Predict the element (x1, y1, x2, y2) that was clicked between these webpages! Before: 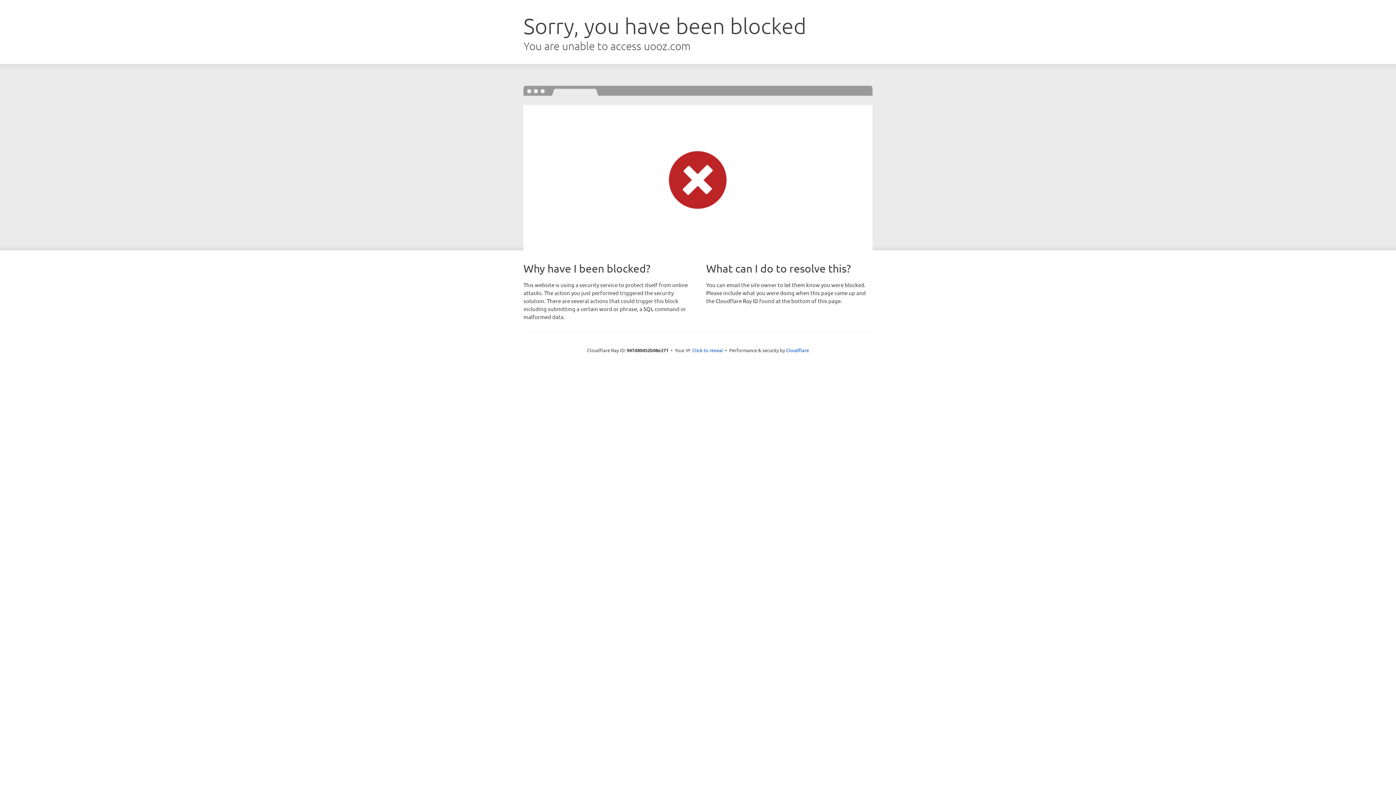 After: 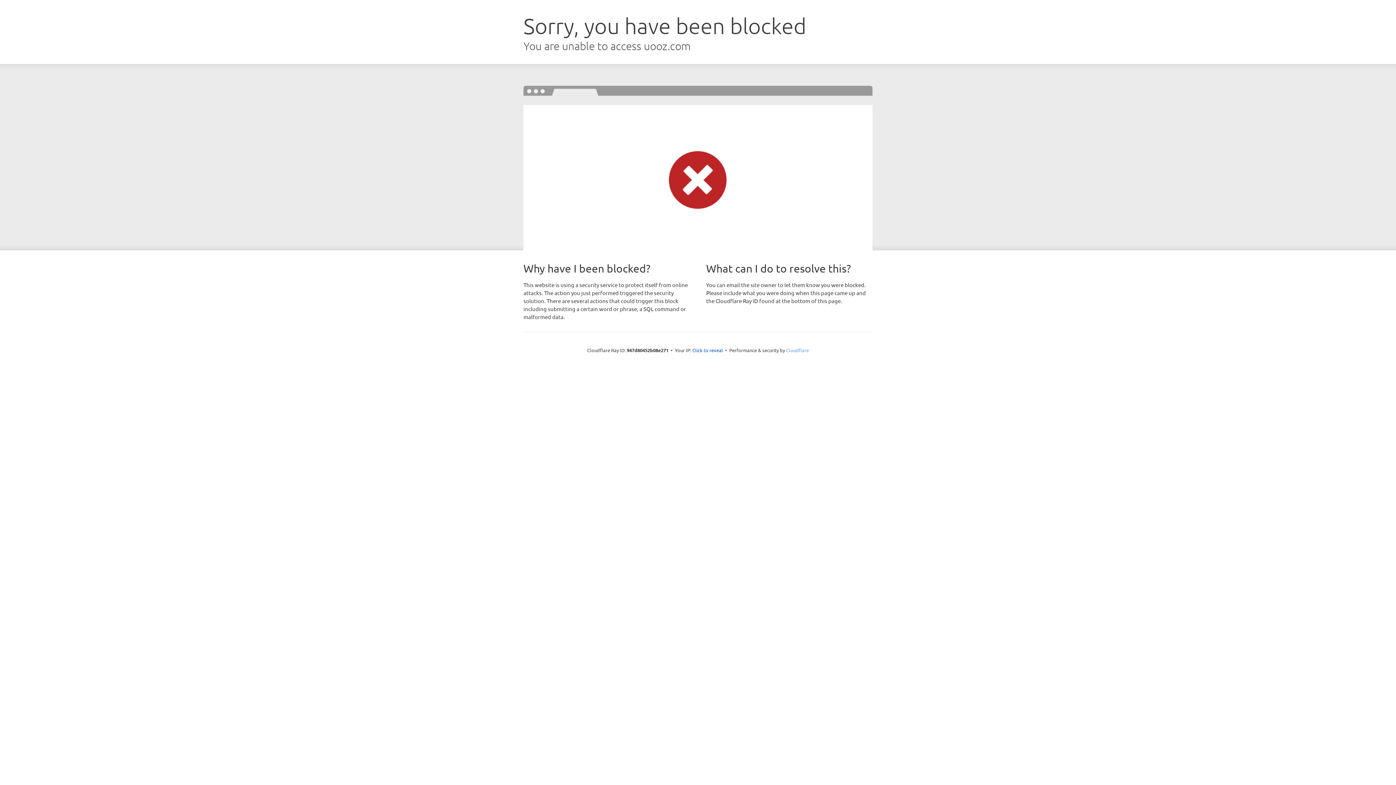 Action: label: Cloudflare bbox: (786, 347, 809, 353)